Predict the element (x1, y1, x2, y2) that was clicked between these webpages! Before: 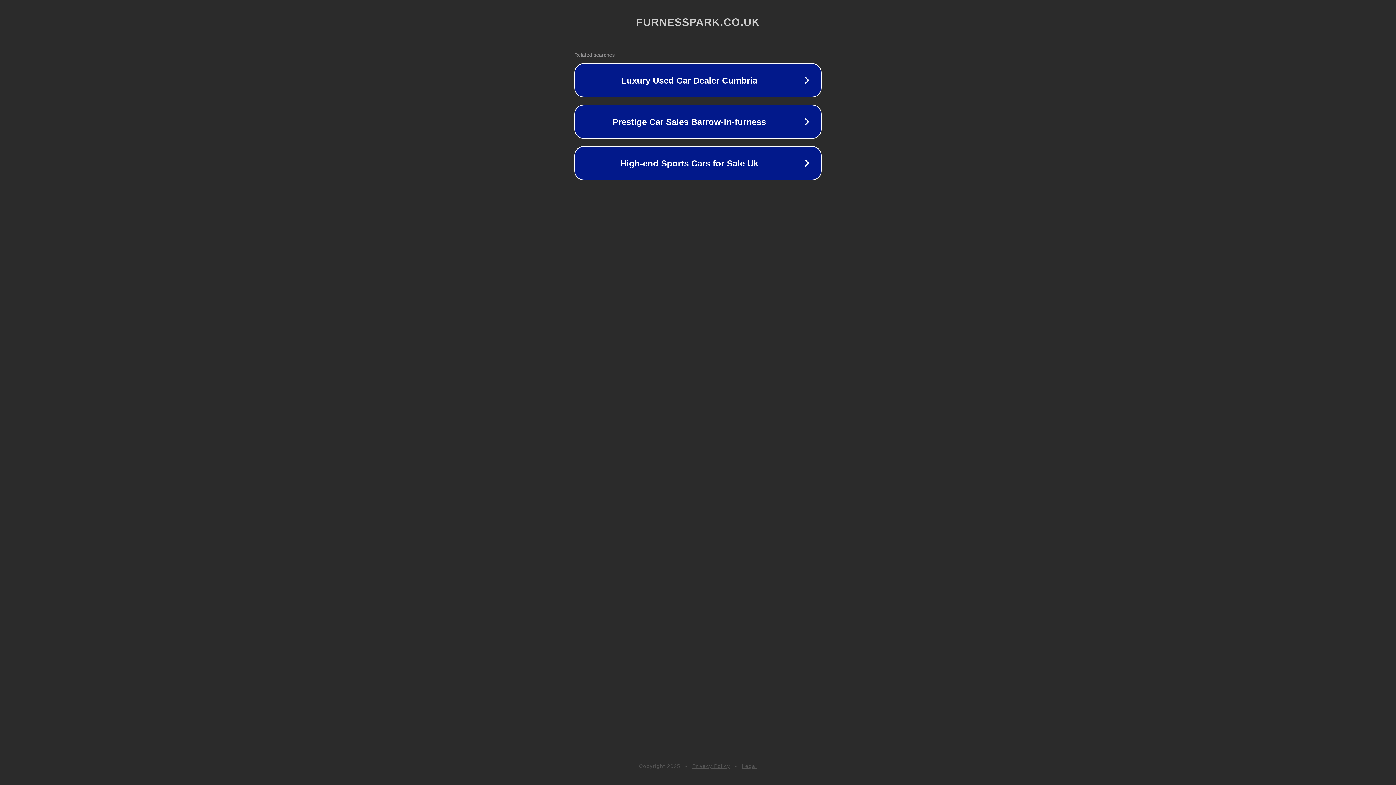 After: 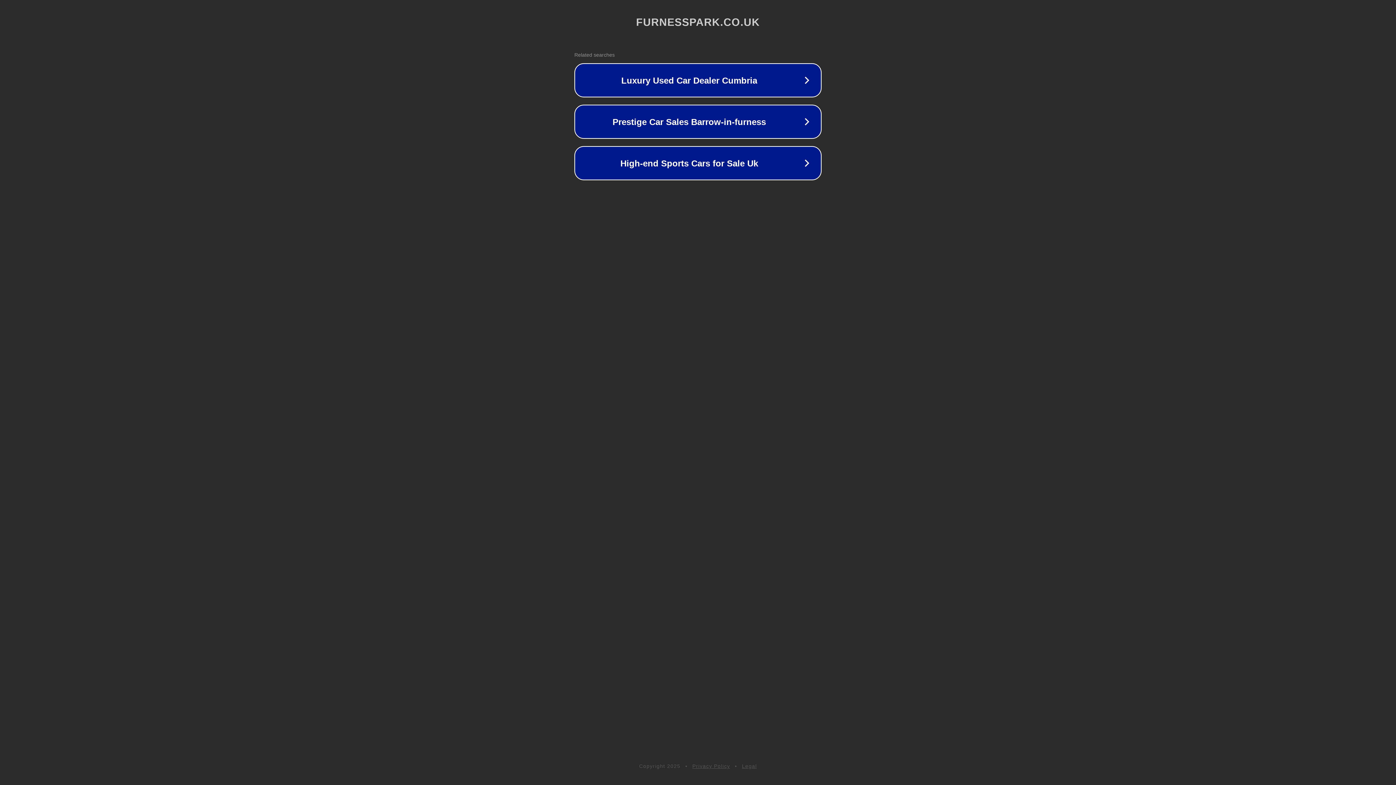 Action: bbox: (692, 763, 730, 769) label: Privacy Policy